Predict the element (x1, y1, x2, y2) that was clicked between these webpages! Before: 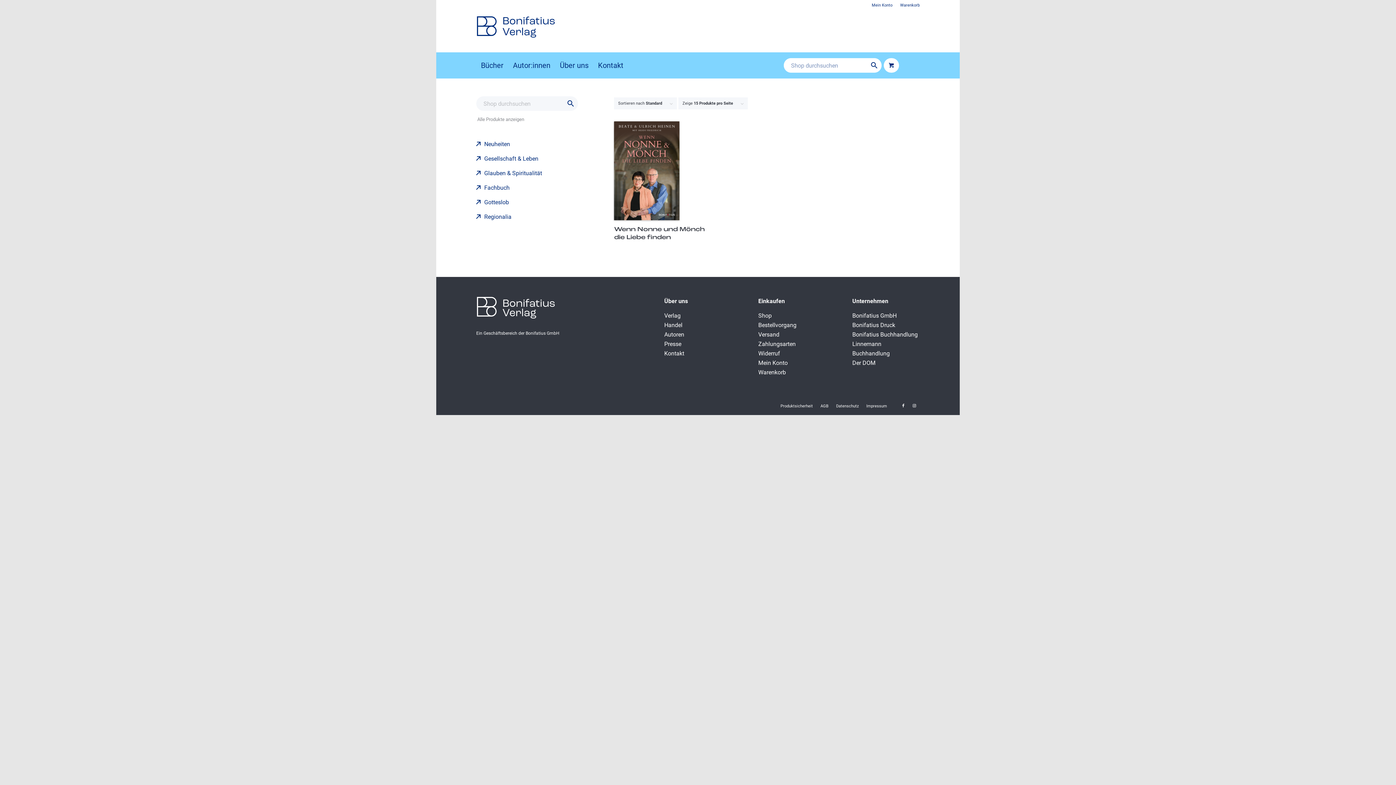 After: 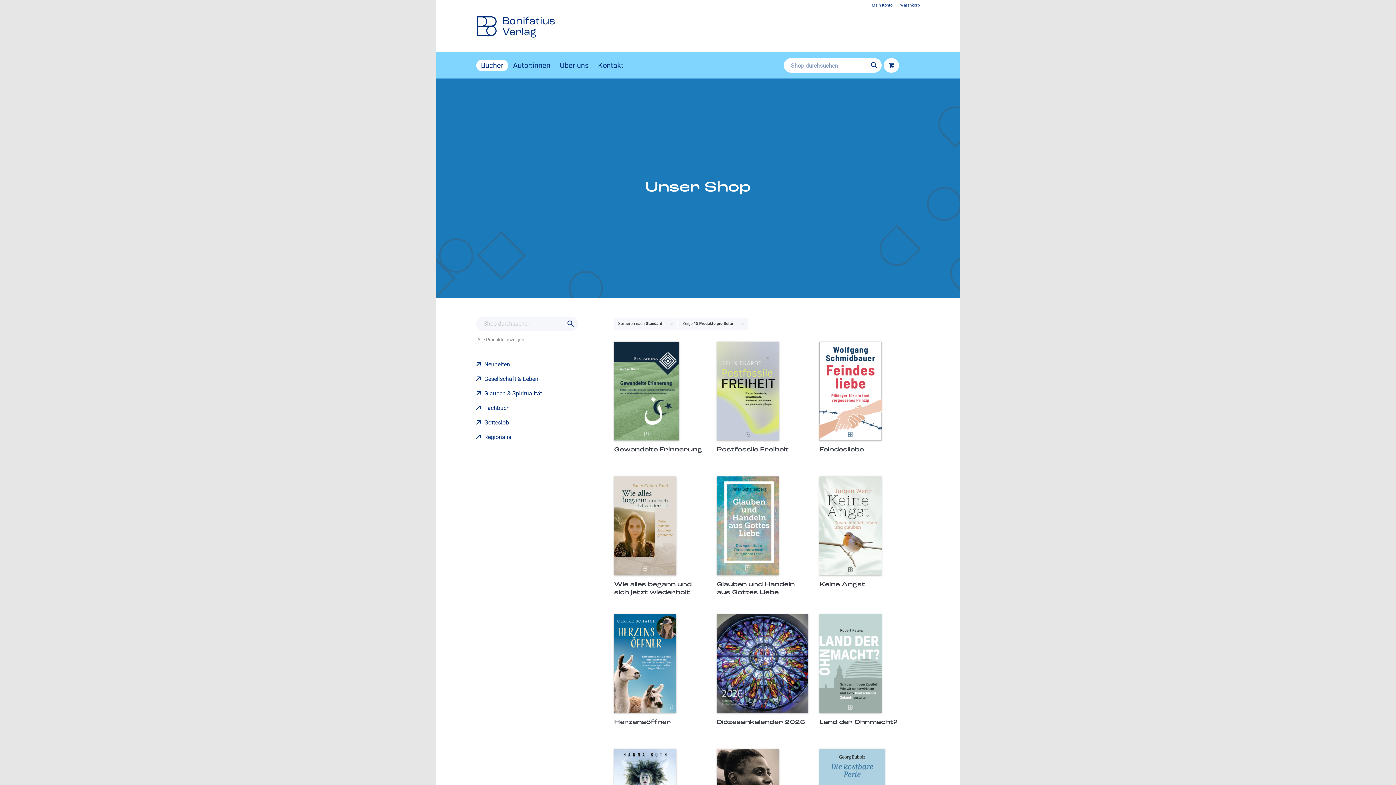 Action: label: Alle Produkte anzeigen bbox: (477, 116, 524, 122)